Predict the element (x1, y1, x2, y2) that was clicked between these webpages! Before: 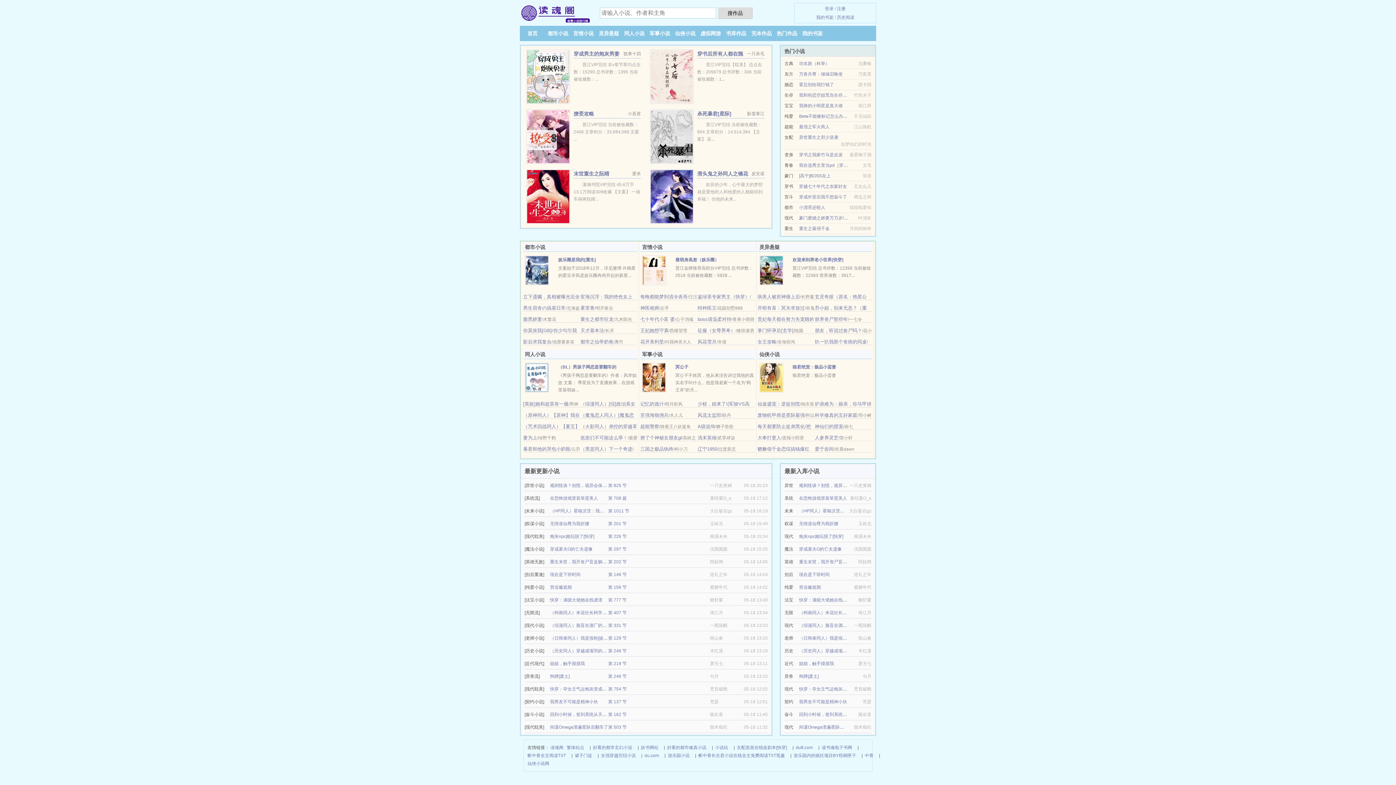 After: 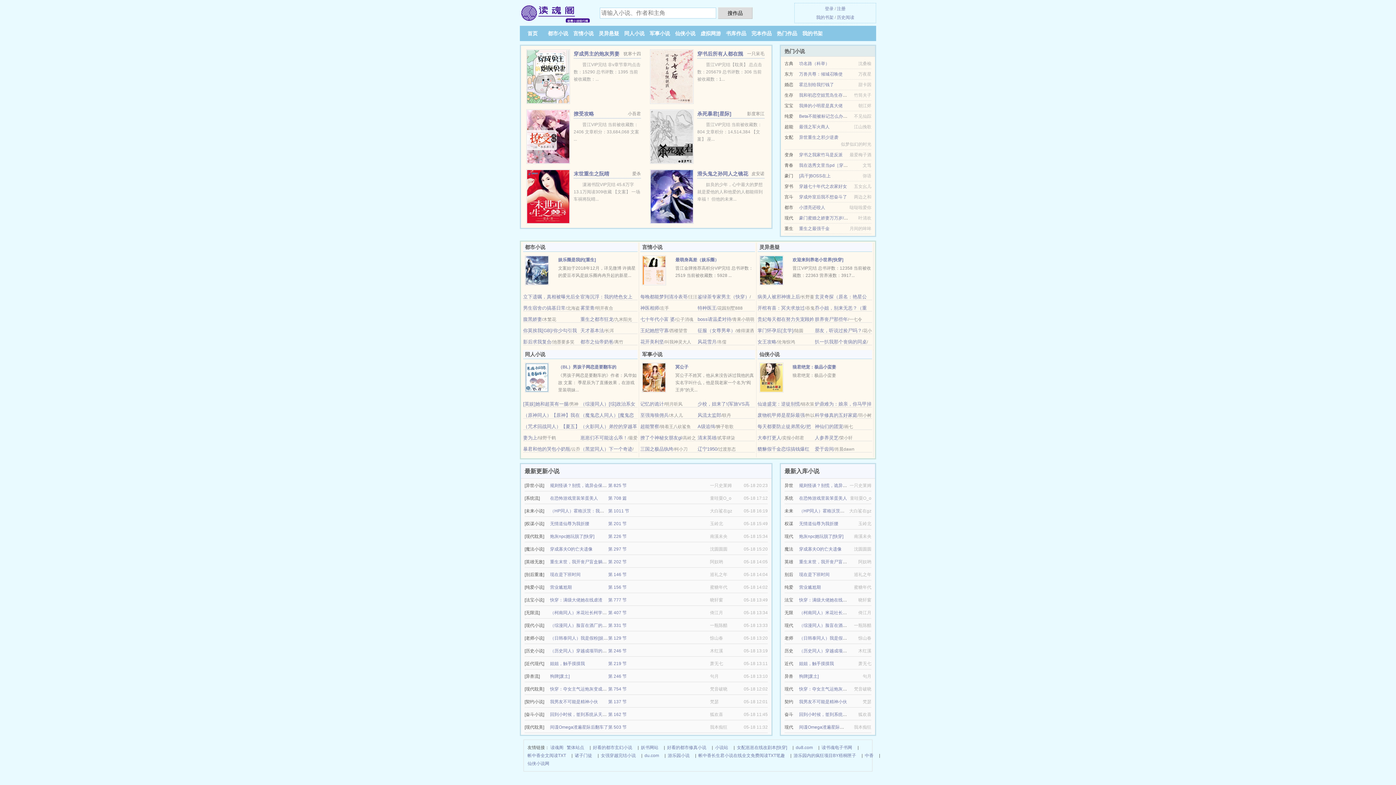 Action: label: 朕养丧尸那些年 bbox: (815, 316, 848, 322)